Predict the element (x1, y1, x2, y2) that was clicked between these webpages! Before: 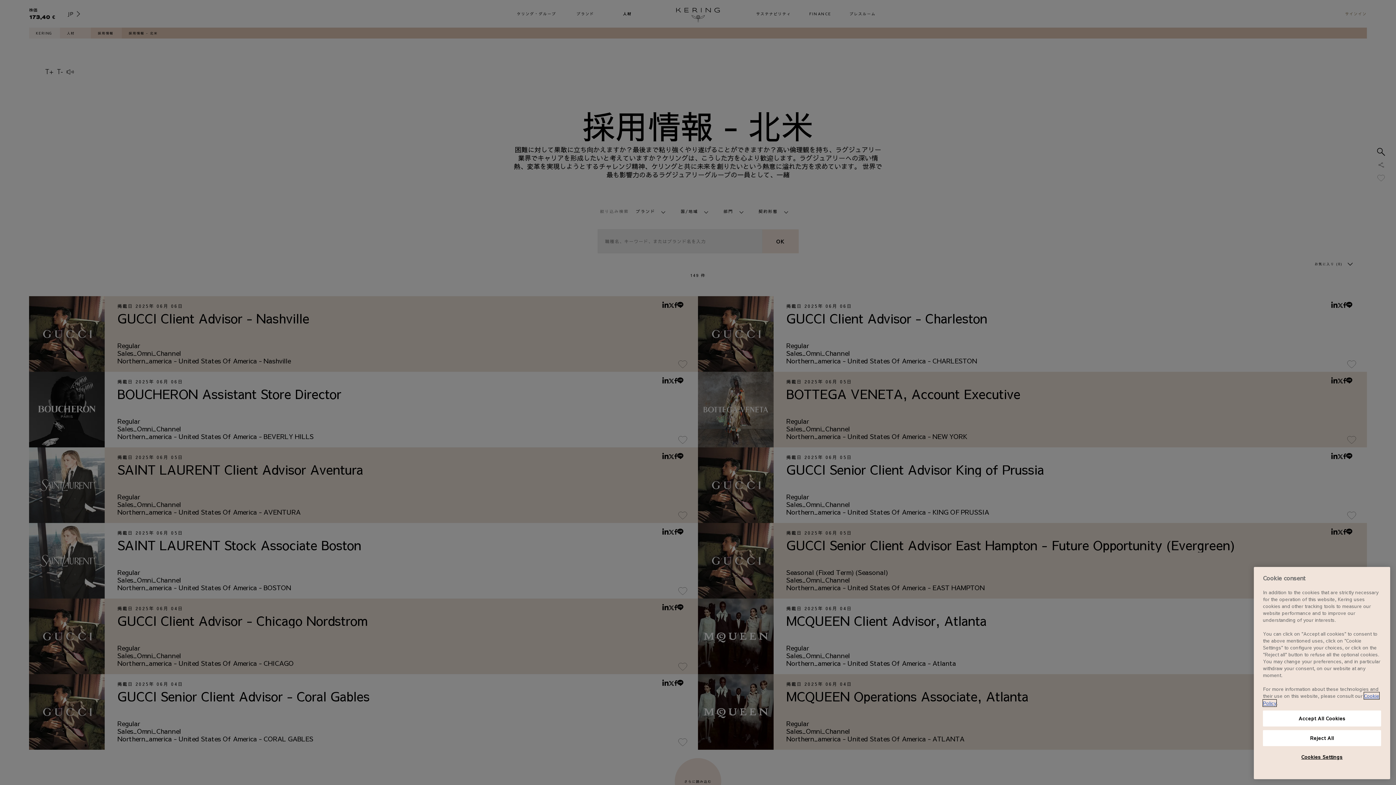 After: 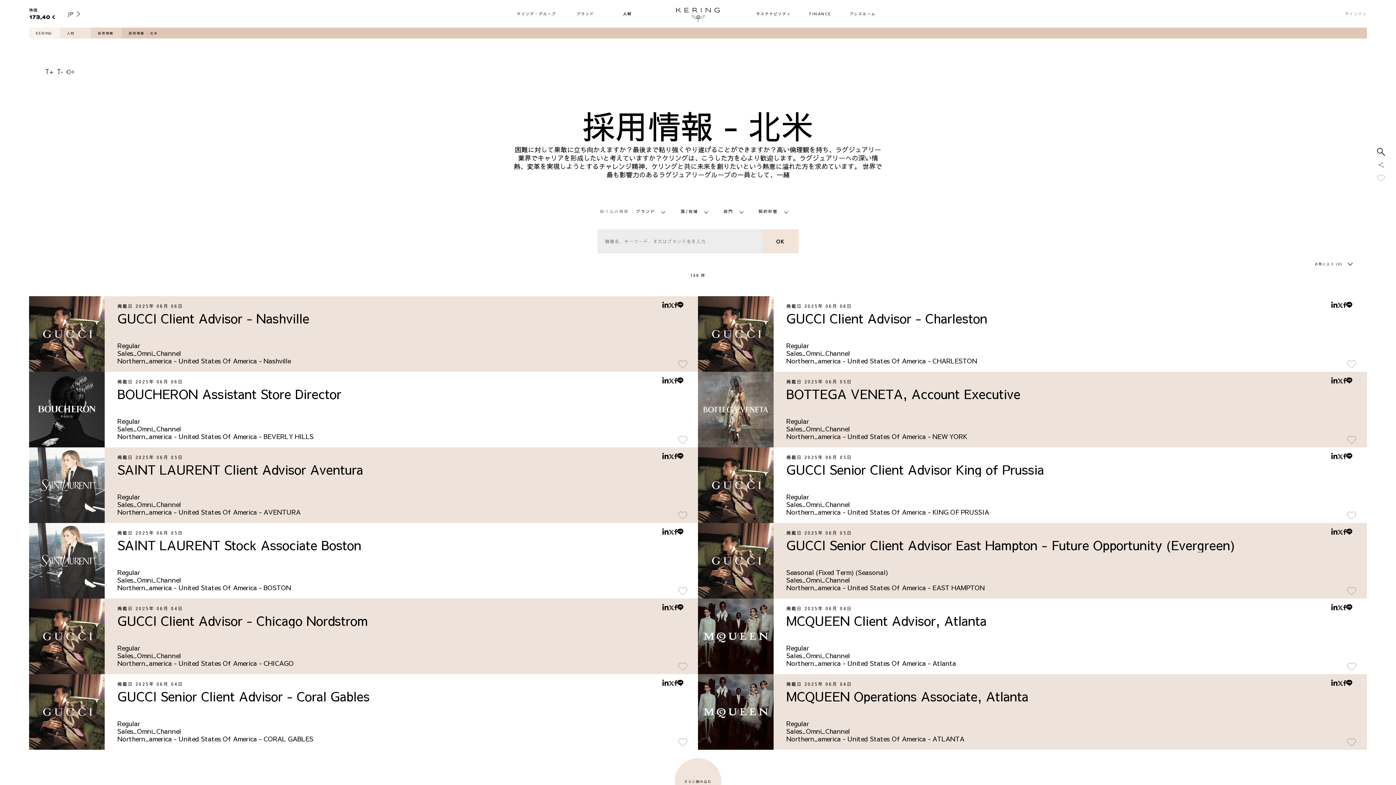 Action: label: Reject All bbox: (1263, 730, 1381, 746)